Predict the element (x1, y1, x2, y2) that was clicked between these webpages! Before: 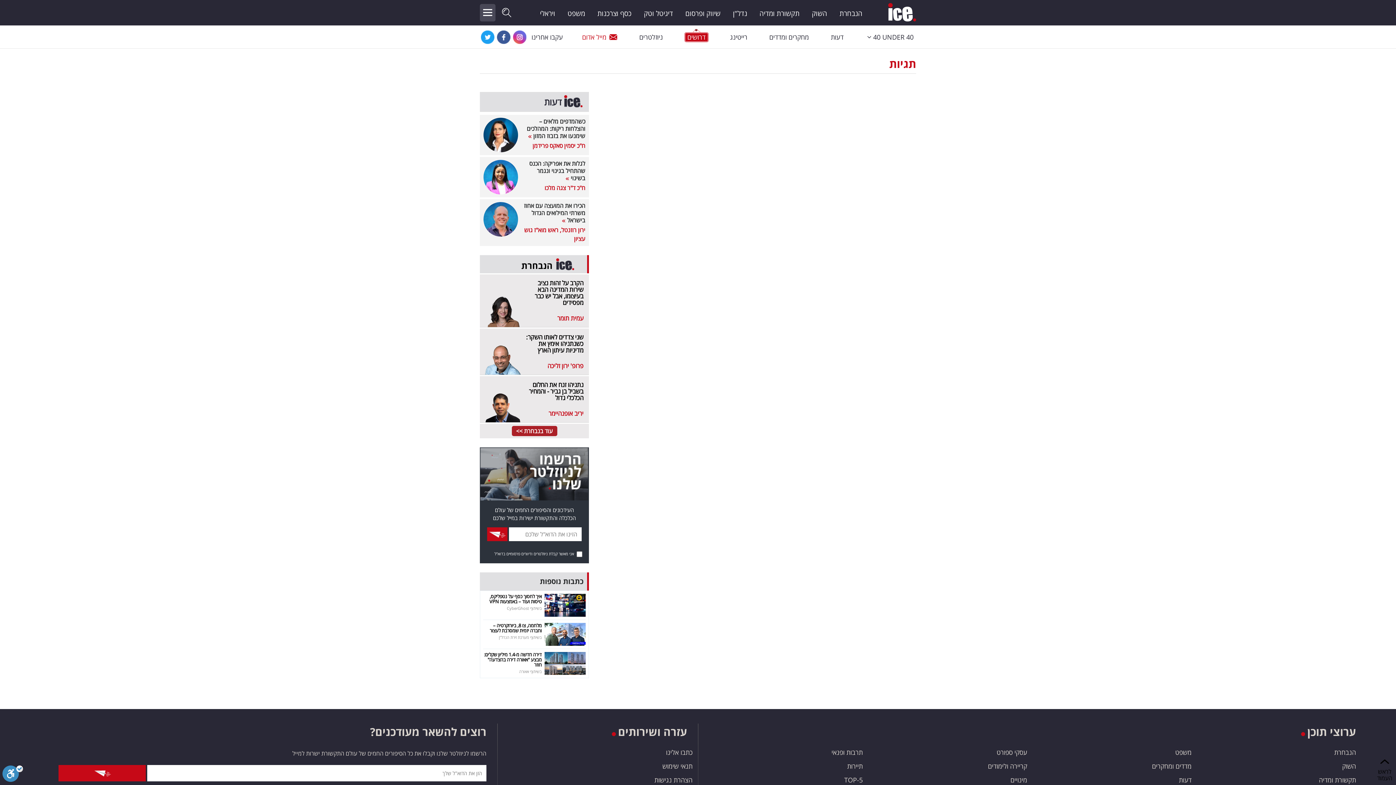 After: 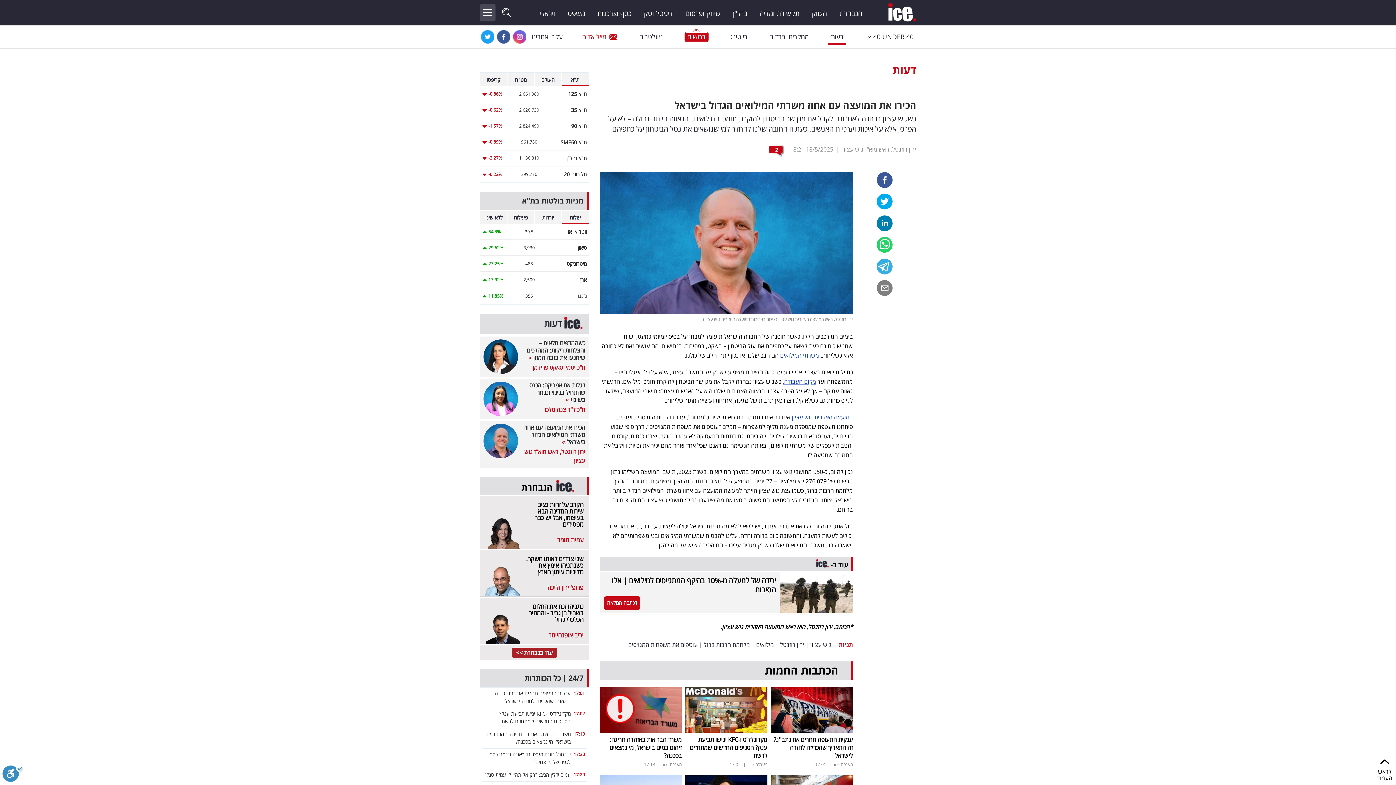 Action: bbox: (483, 202, 518, 236)